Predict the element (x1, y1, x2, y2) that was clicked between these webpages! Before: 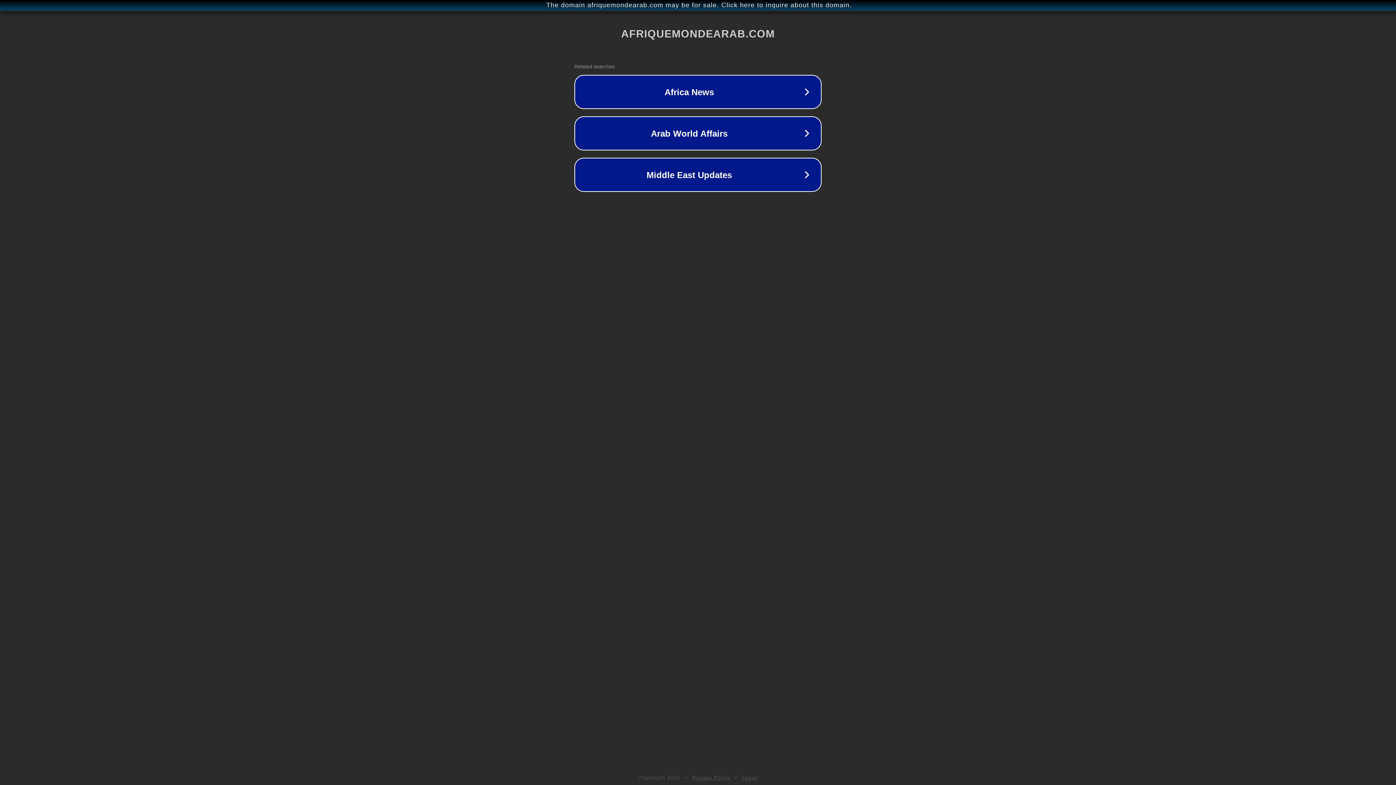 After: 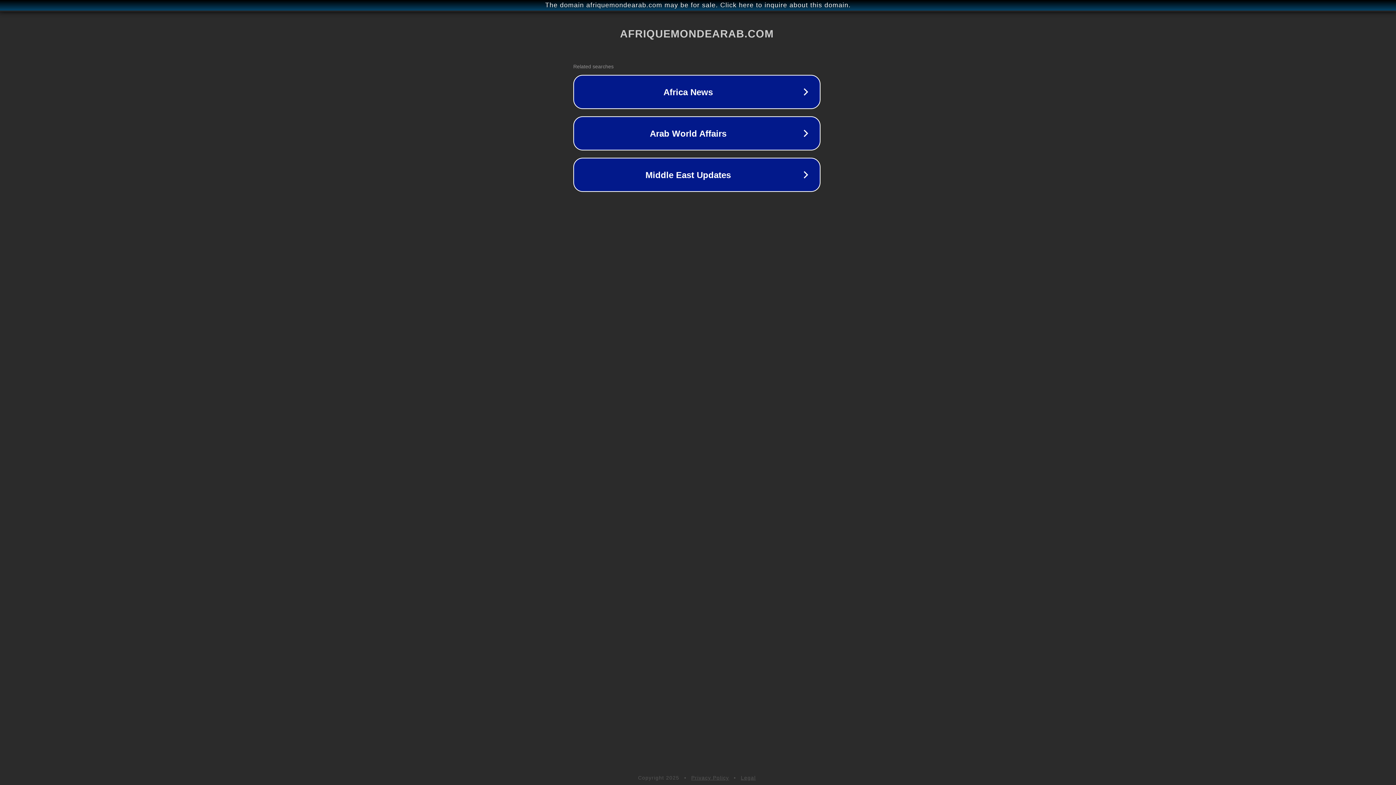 Action: label: The domain afriquemondearab.com may be for sale. Click here to inquire about this domain. bbox: (1, 1, 1397, 9)